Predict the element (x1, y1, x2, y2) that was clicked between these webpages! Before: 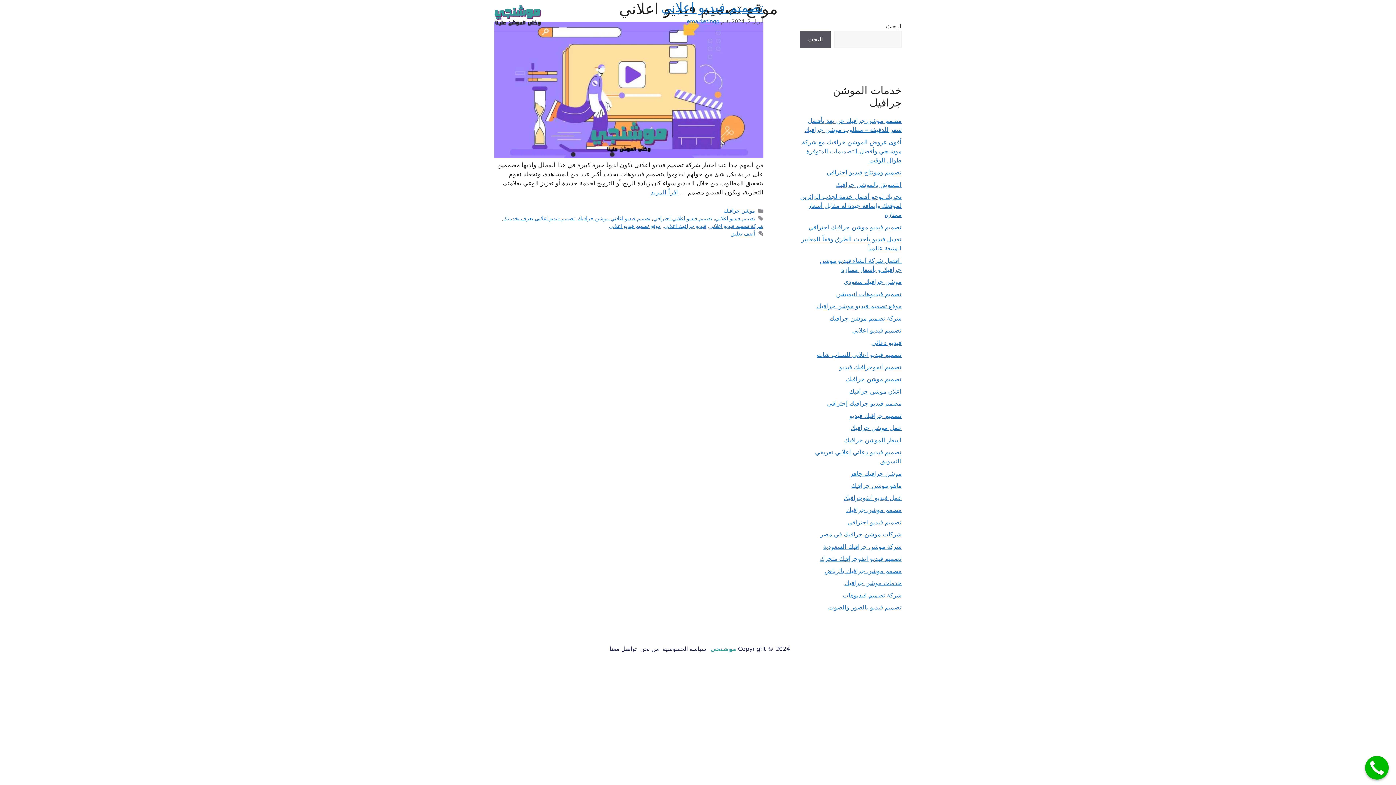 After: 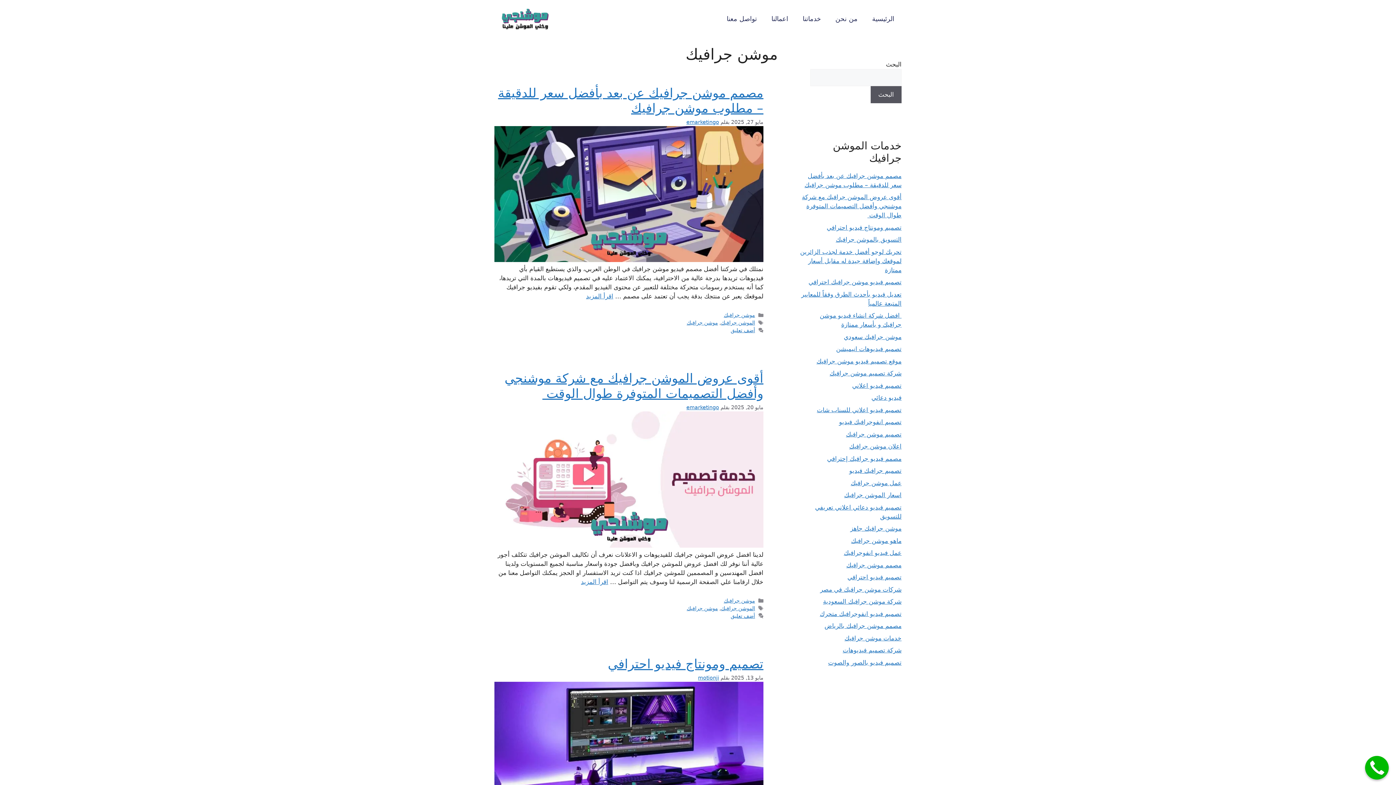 Action: bbox: (723, 208, 755, 213) label: موشن جرافيك